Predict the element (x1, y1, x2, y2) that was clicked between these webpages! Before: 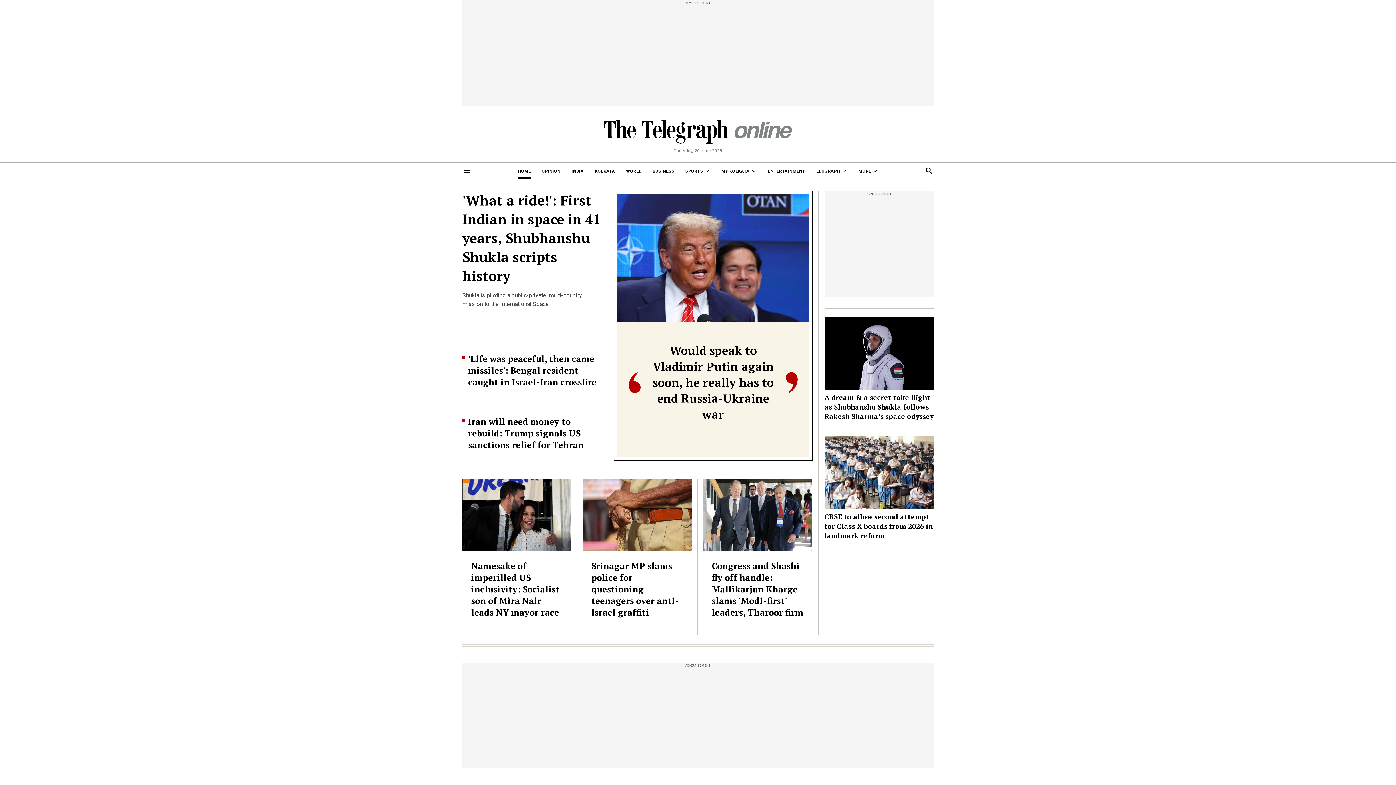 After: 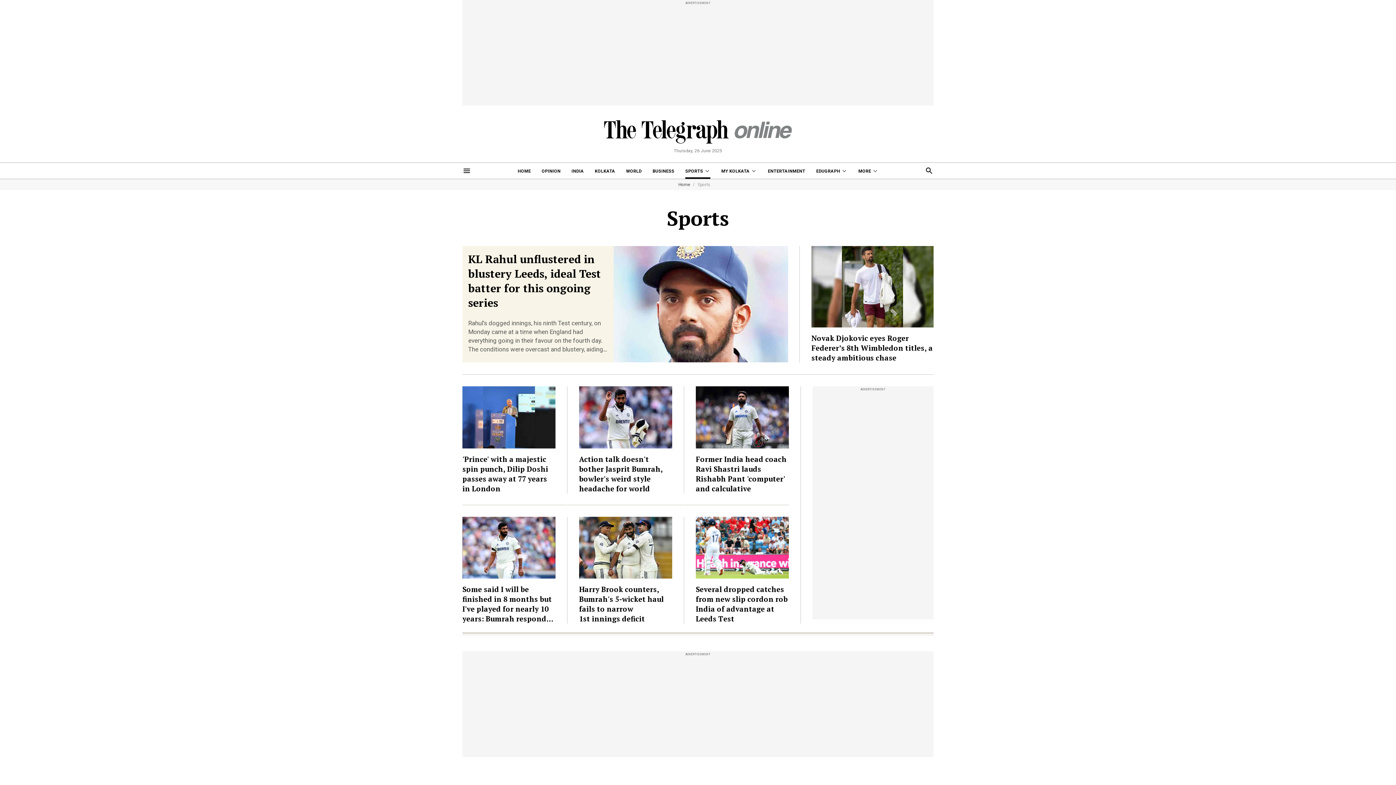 Action: label: SPORTS bbox: (685, 162, 710, 178)